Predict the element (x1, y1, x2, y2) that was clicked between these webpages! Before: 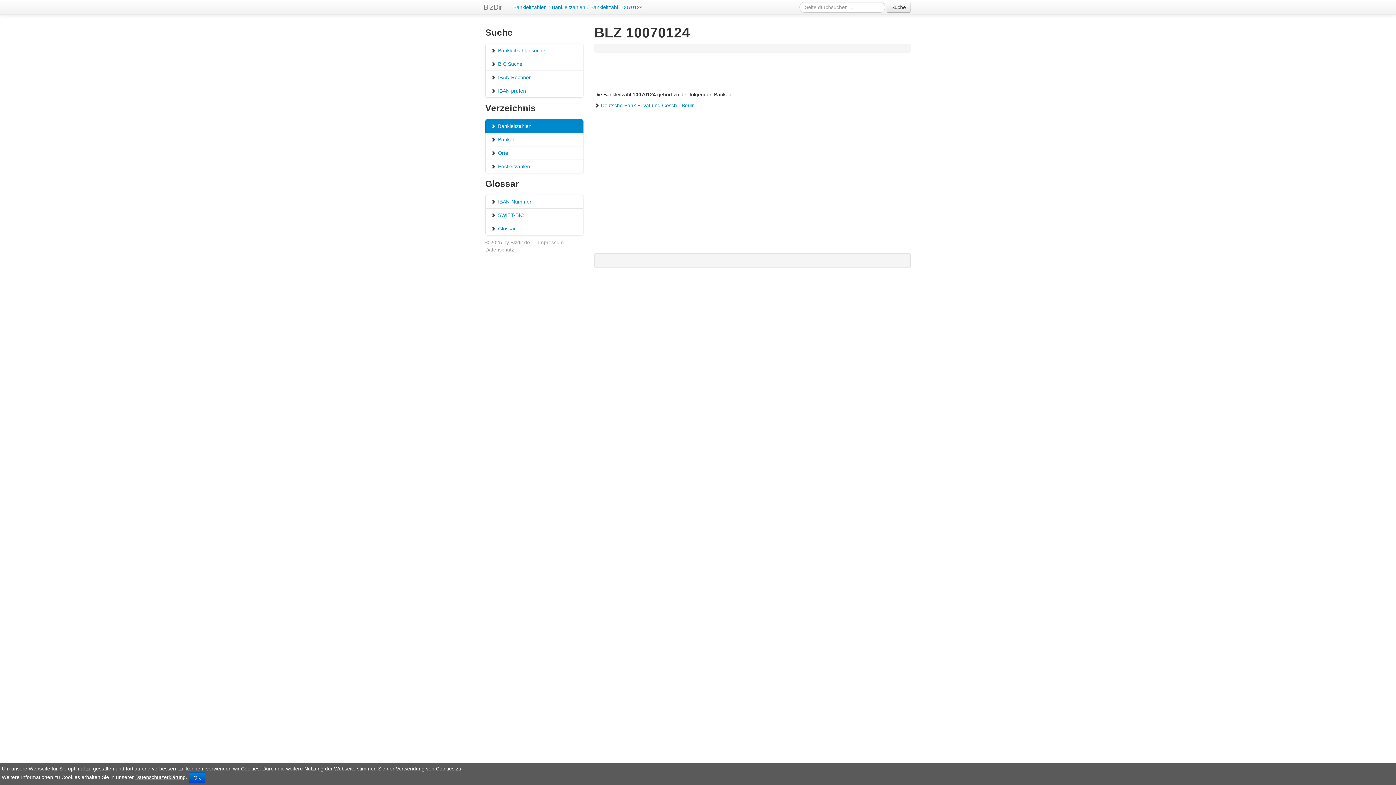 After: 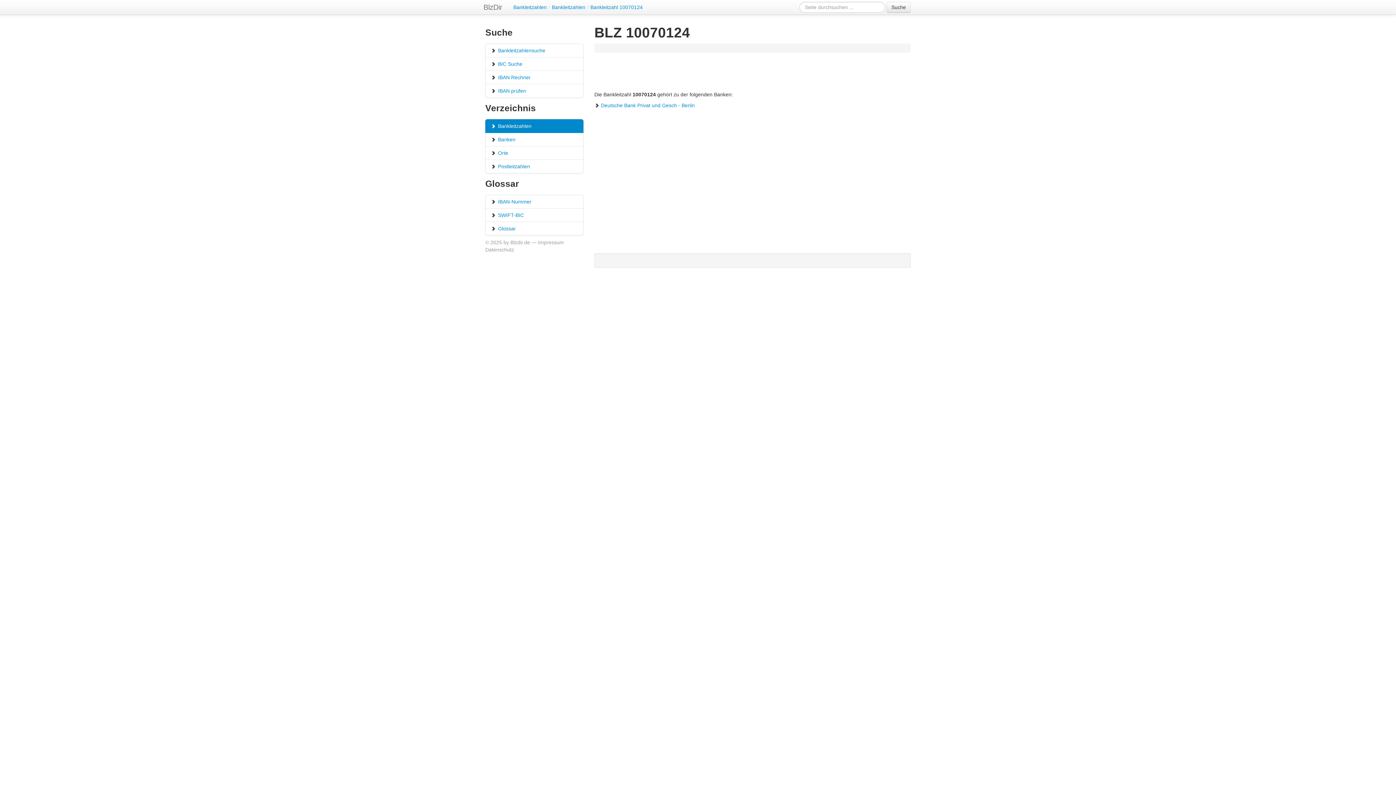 Action: bbox: (188, 772, 205, 783) label: OK